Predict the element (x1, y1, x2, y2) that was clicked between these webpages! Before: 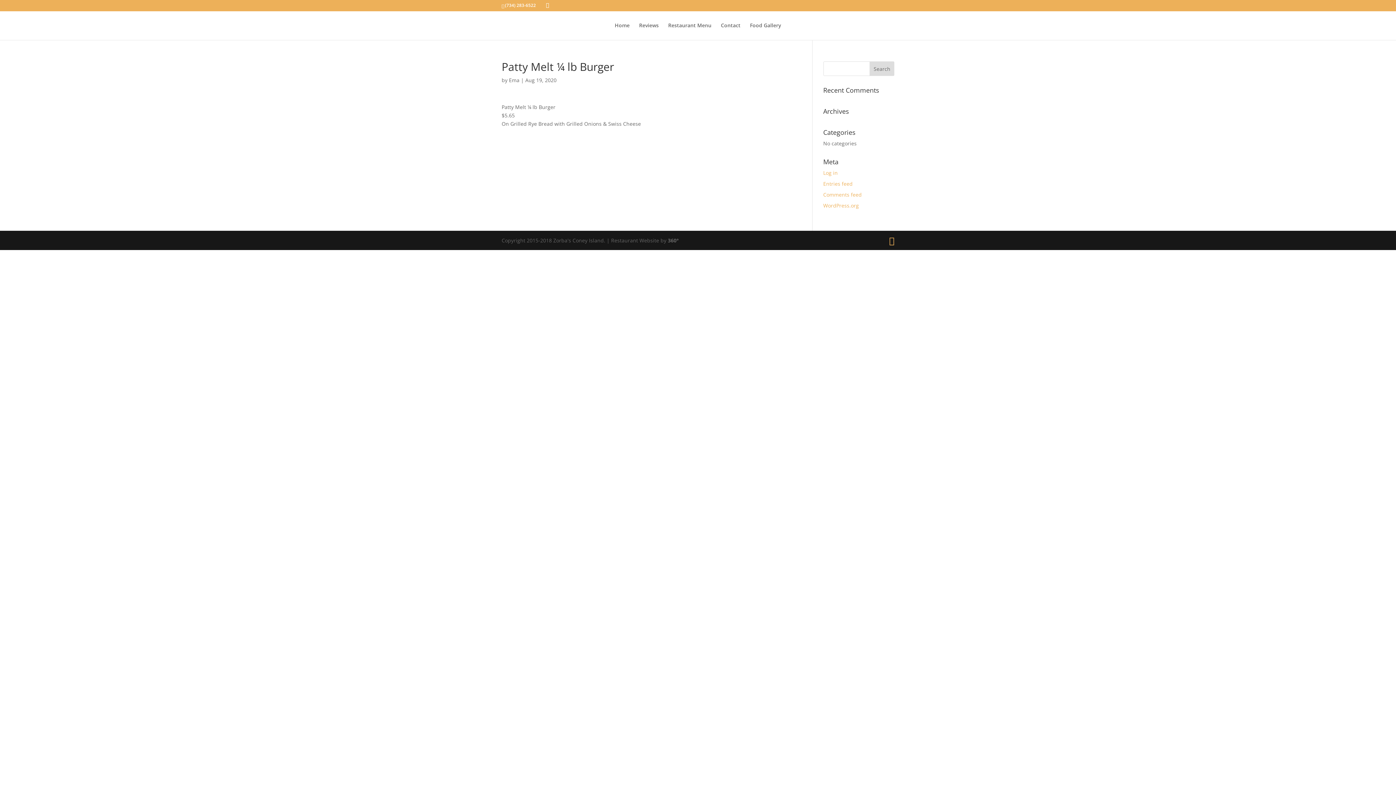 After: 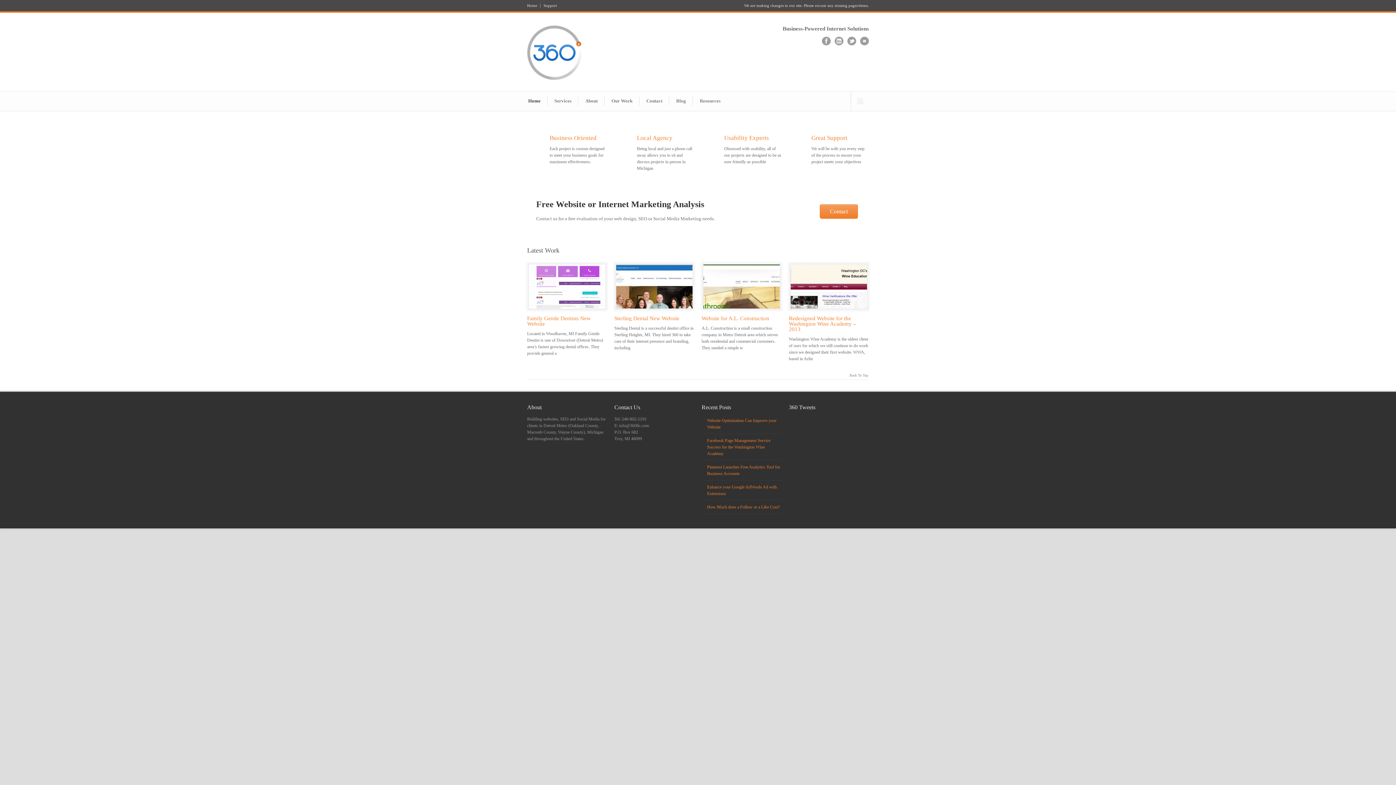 Action: label: 360° bbox: (668, 237, 678, 244)